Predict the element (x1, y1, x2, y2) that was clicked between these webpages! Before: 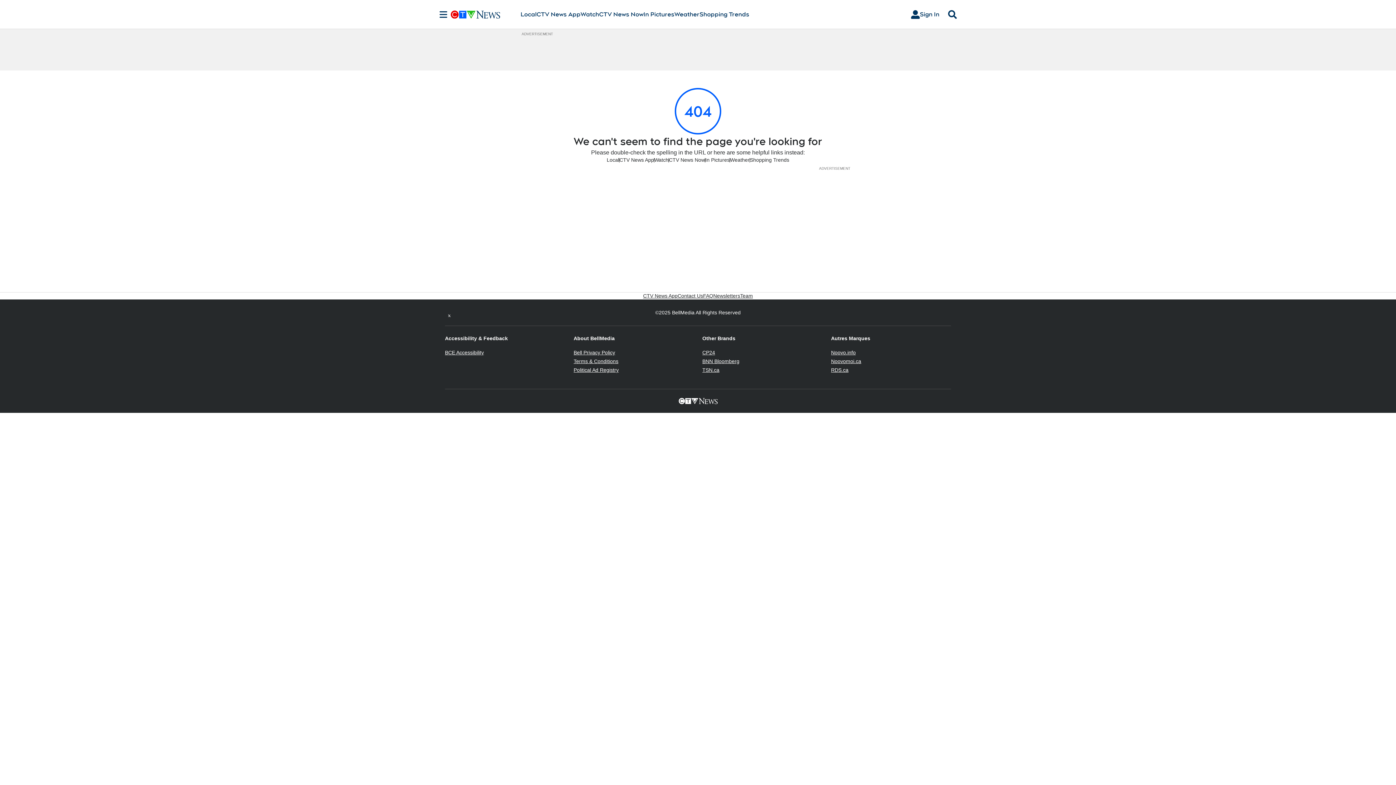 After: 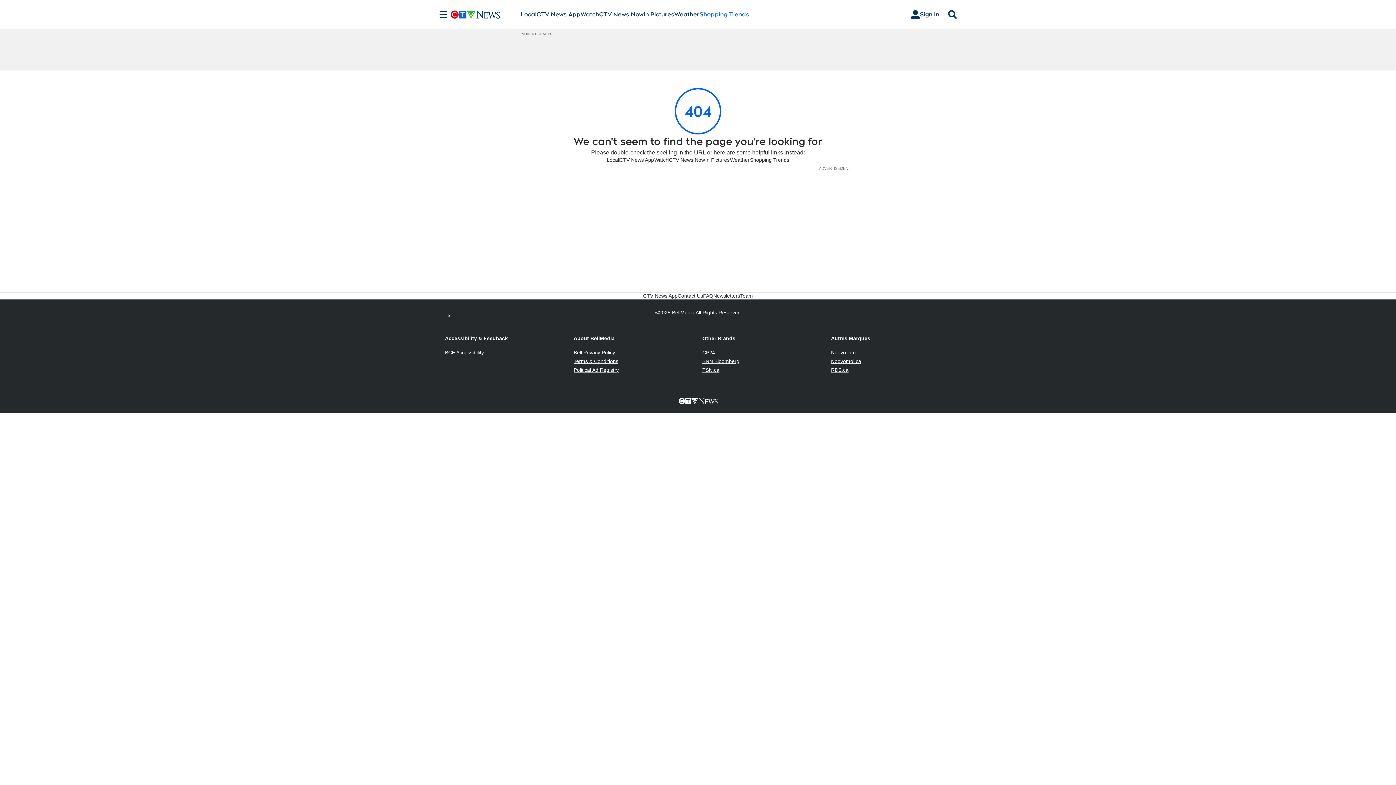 Action: label: Shopping Trends
Opens in new window bbox: (699, 10, 749, 18)